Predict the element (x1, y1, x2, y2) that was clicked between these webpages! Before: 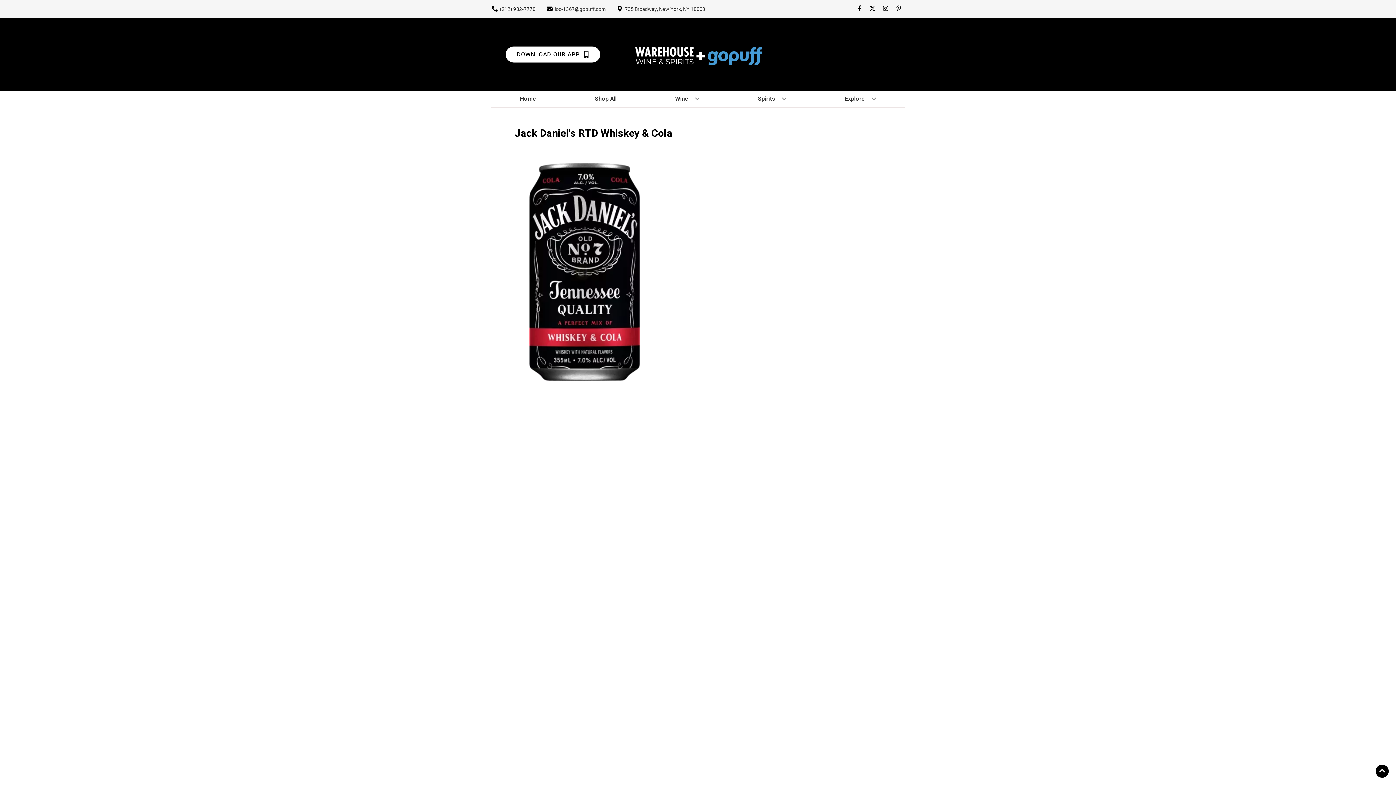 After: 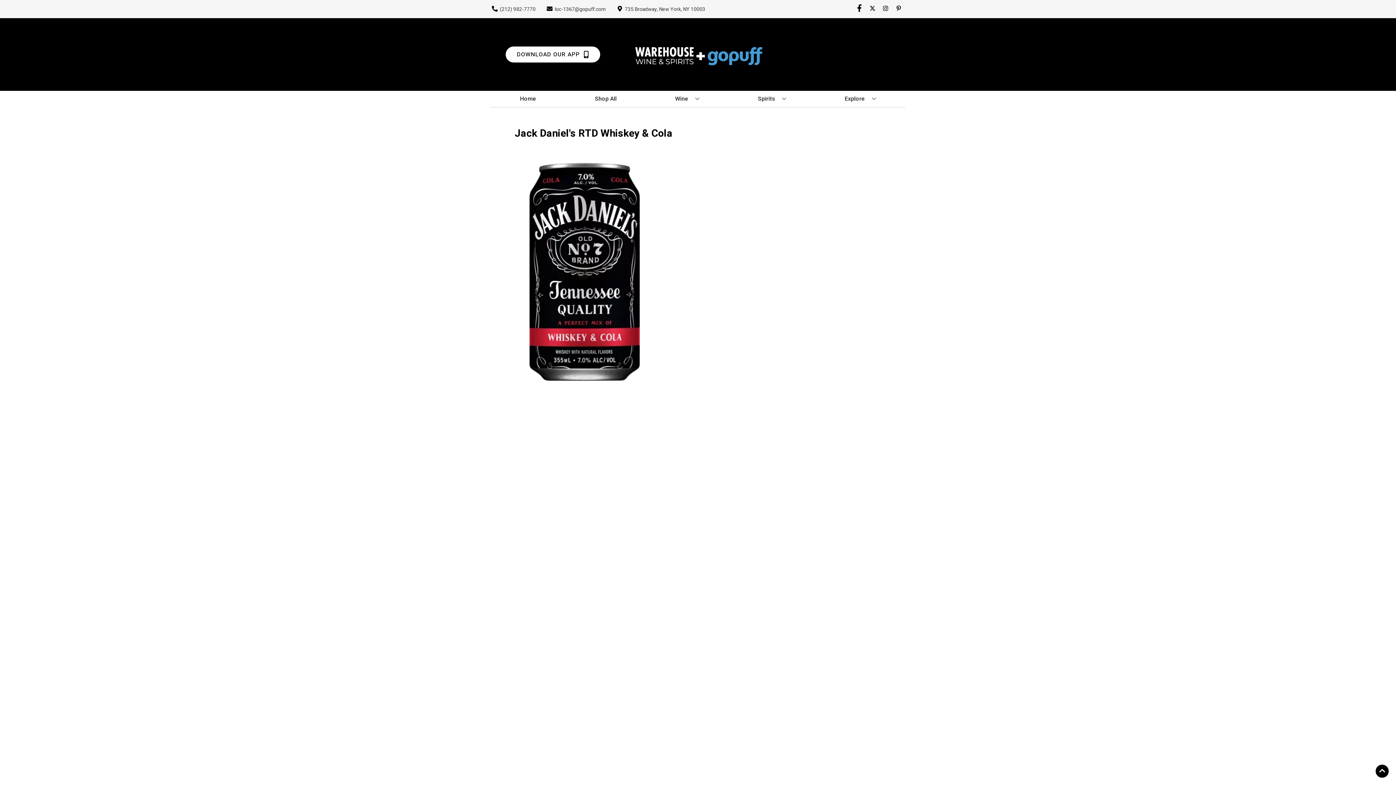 Action: label: Opens facebook in a new tab bbox: (853, 5, 866, 12)